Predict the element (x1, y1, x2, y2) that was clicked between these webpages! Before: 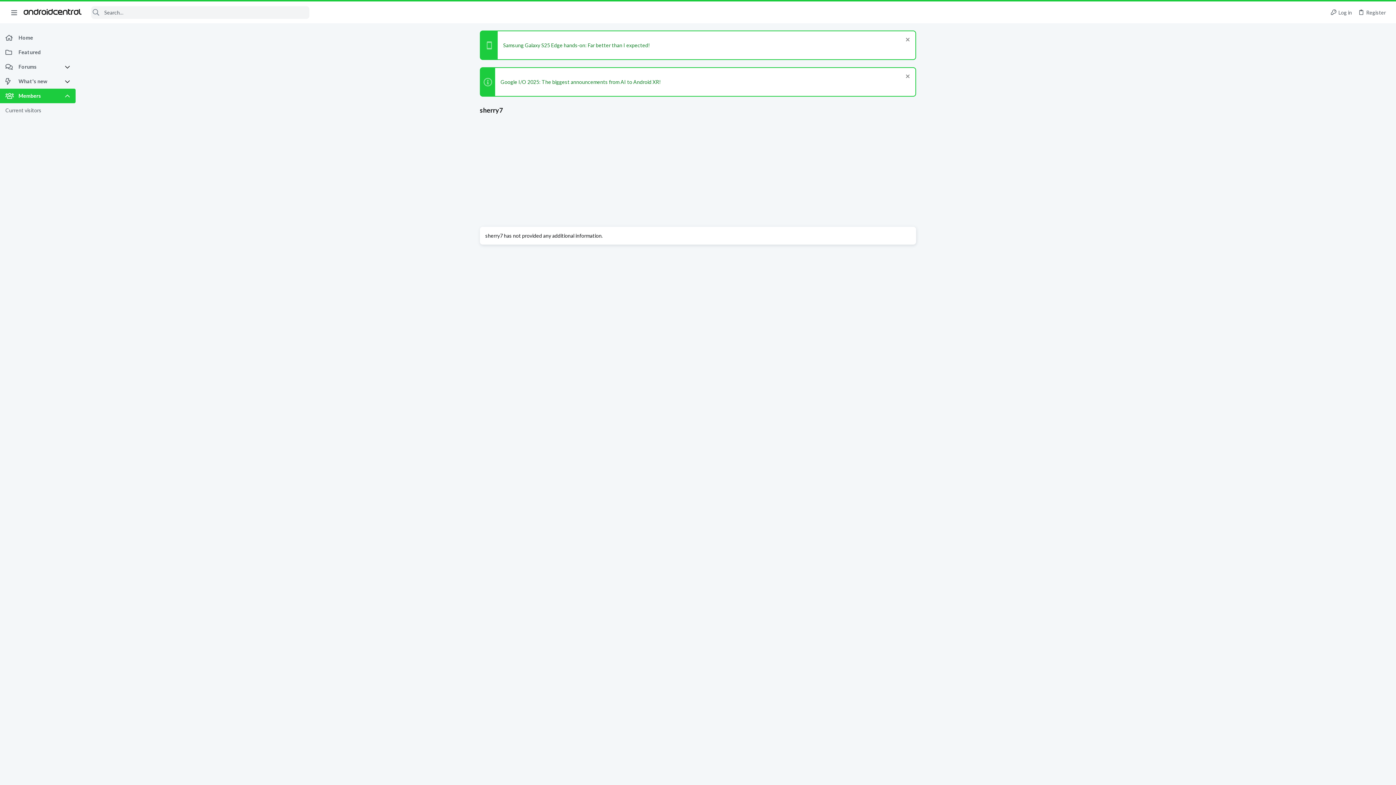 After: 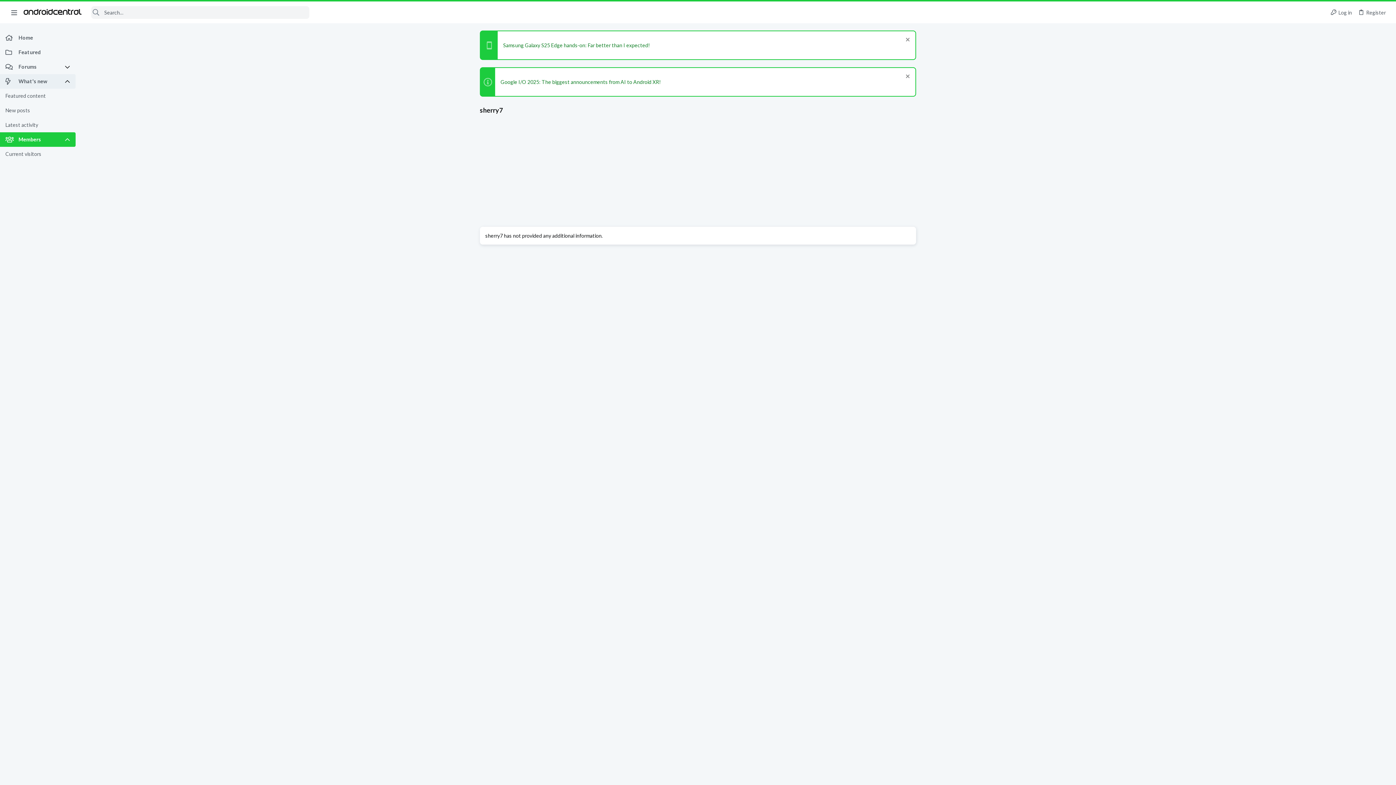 Action: bbox: (64, 74, 75, 88)